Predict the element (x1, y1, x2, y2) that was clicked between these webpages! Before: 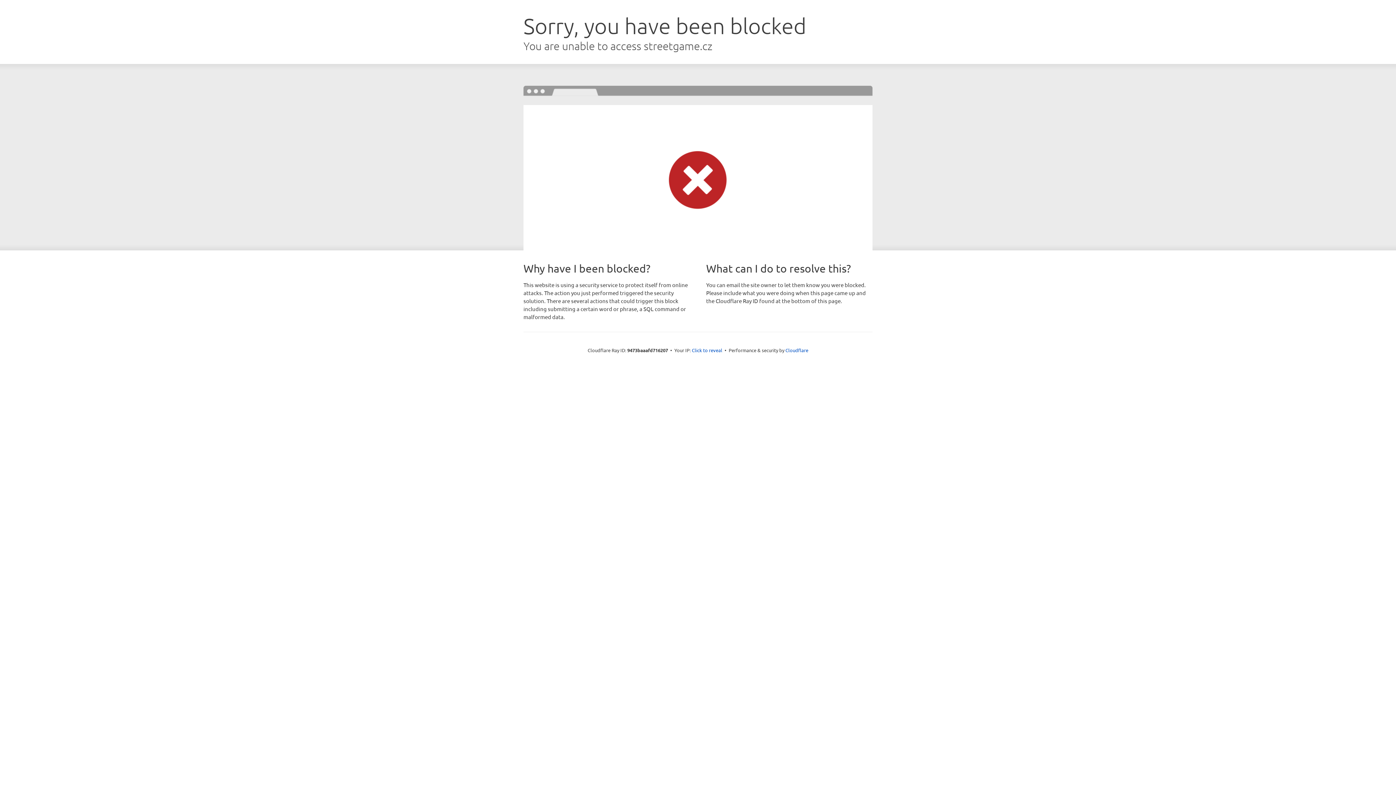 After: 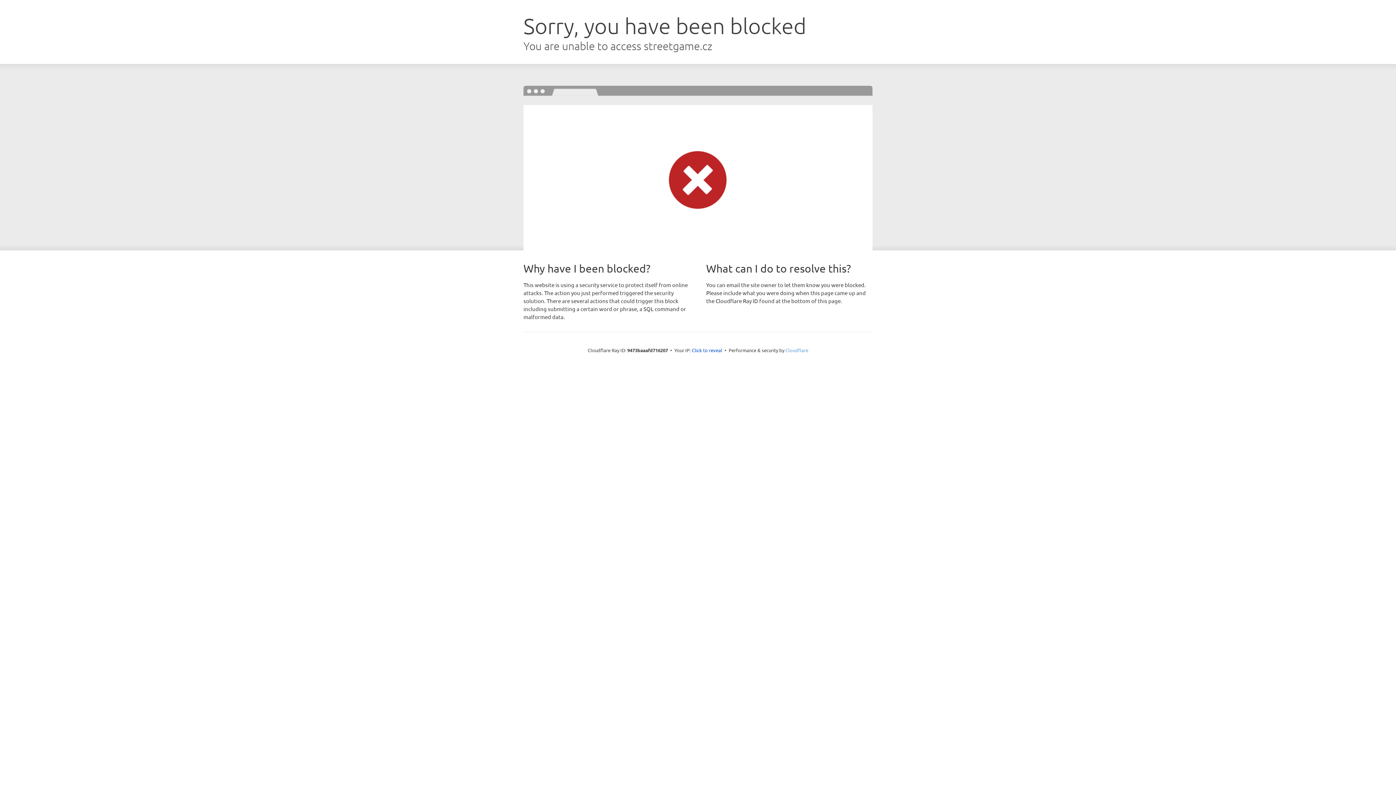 Action: bbox: (785, 347, 808, 353) label: Cloudflare